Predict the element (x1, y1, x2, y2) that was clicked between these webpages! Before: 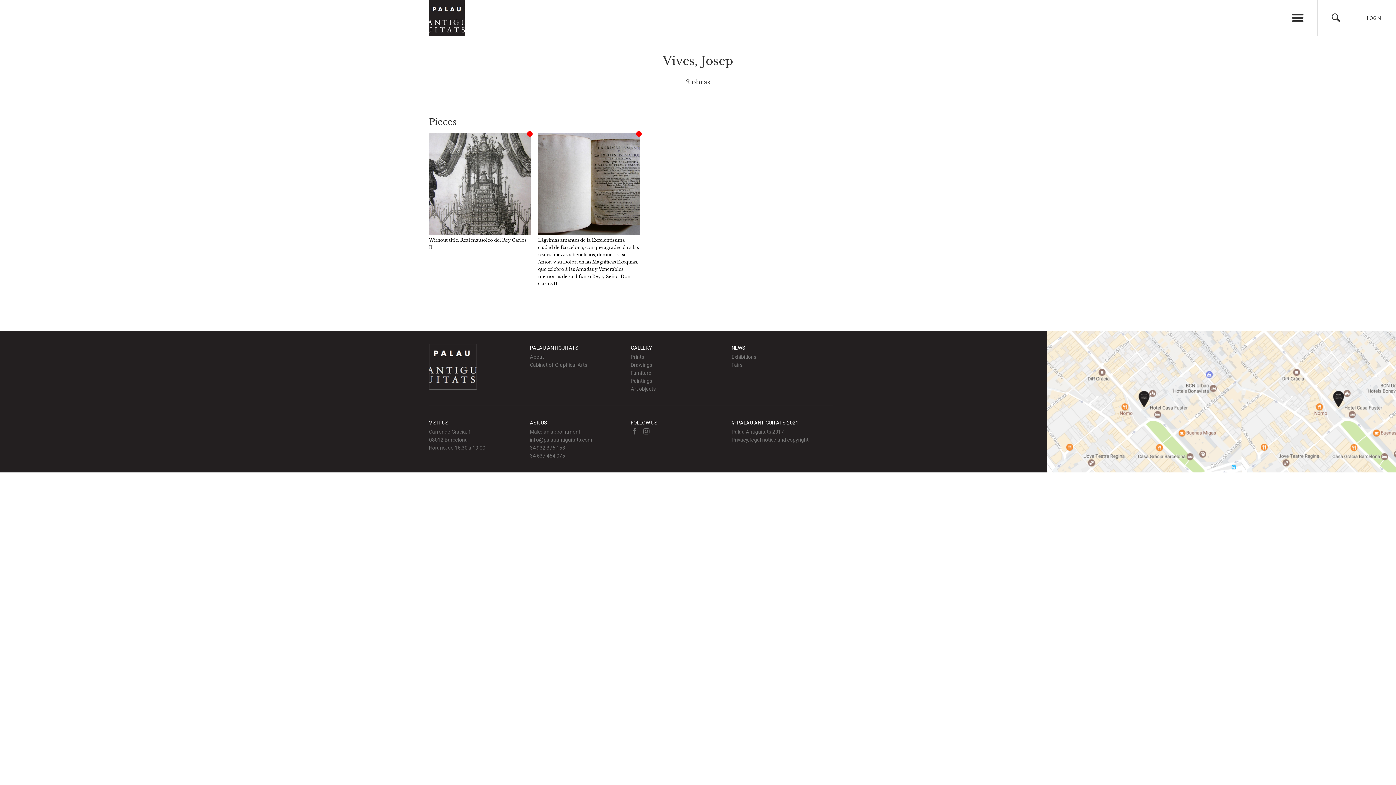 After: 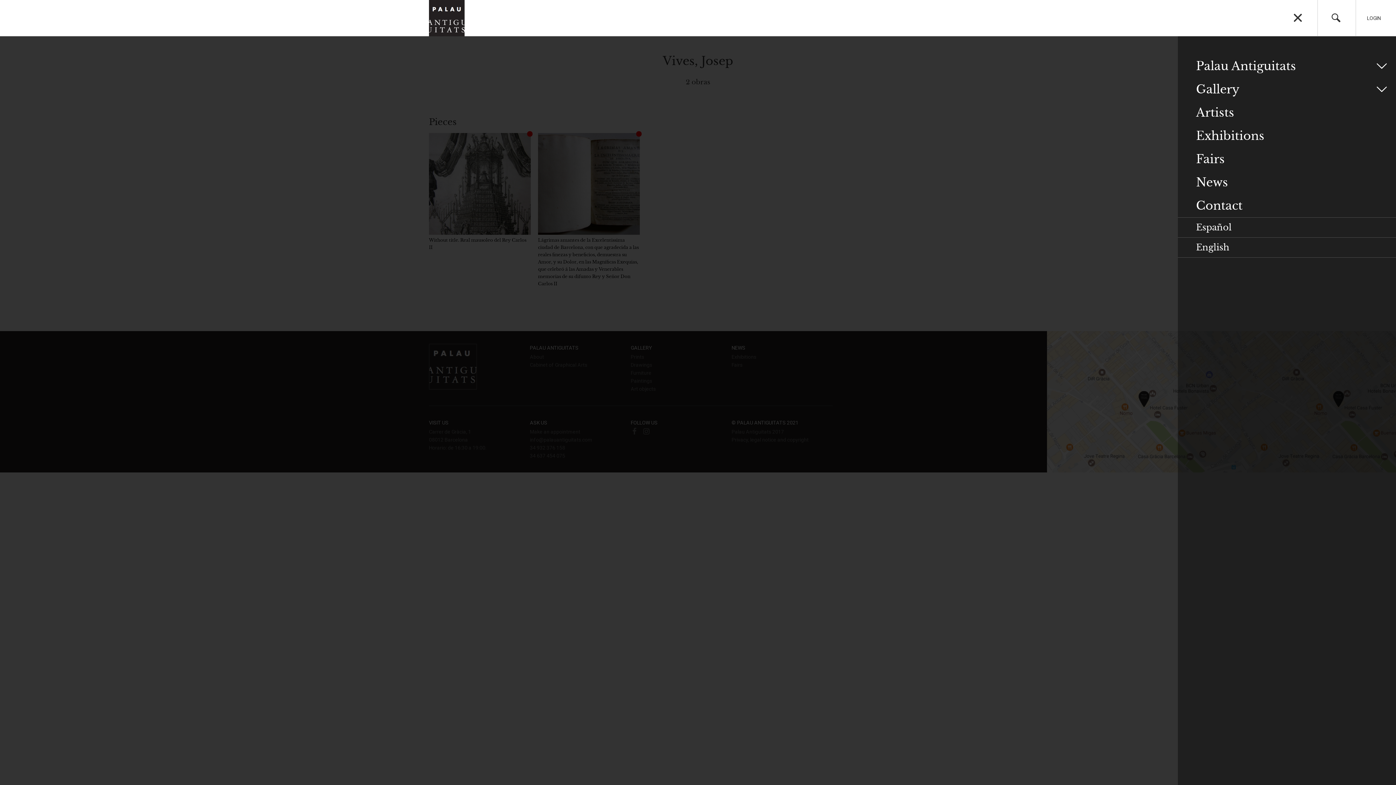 Action: bbox: (1280, 0, 1316, 36)